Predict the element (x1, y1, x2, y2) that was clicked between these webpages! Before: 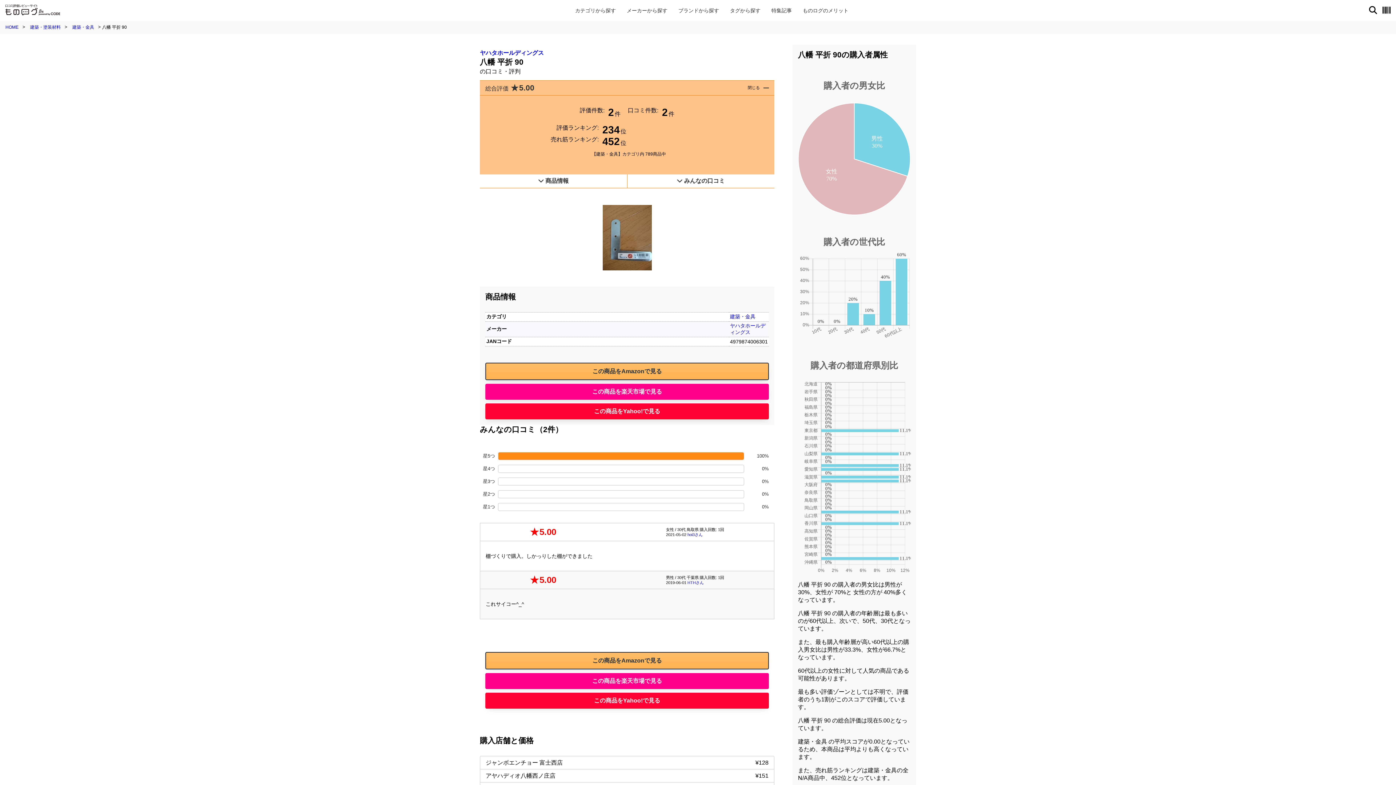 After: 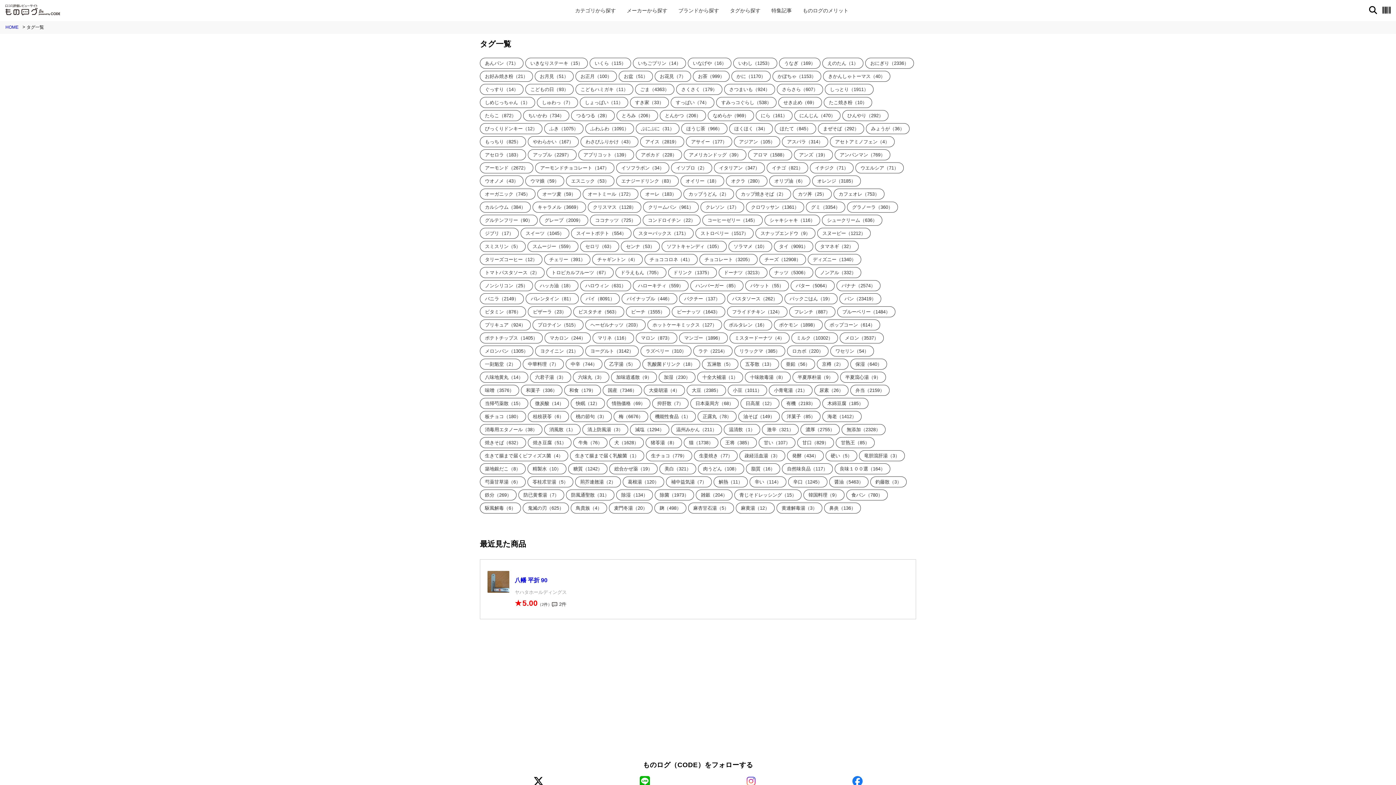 Action: bbox: (730, 7, 760, 13) label: タグから探す